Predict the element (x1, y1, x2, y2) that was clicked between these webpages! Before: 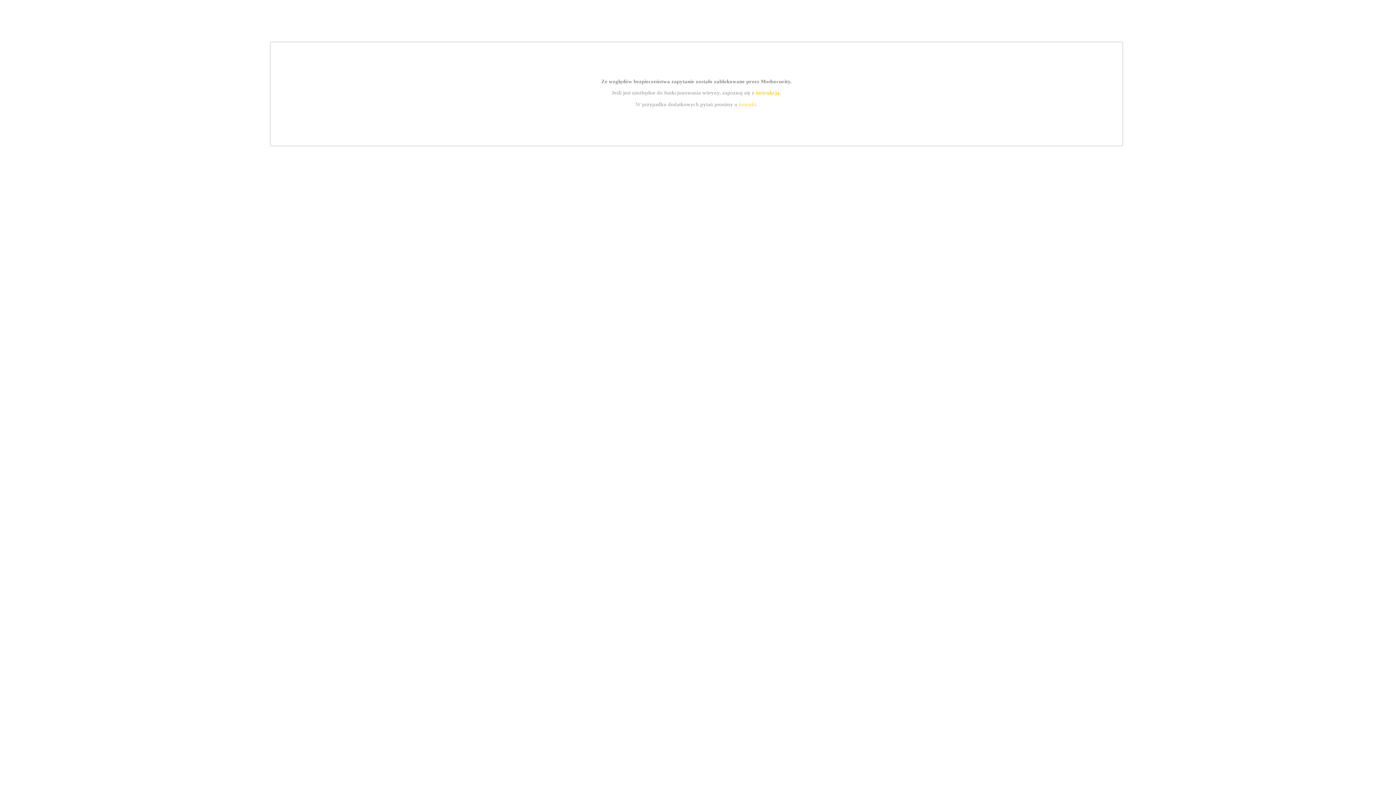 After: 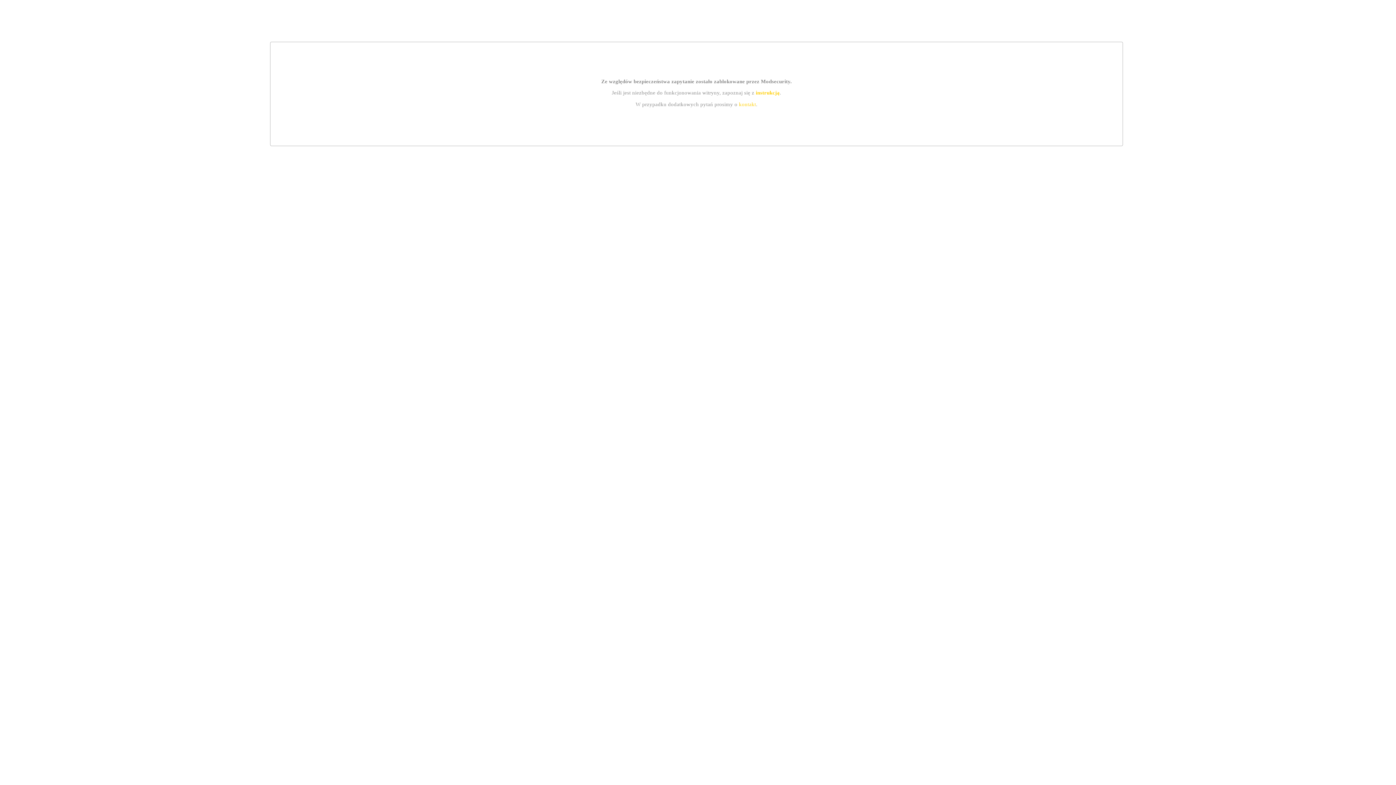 Action: bbox: (739, 101, 756, 107) label: kontakt